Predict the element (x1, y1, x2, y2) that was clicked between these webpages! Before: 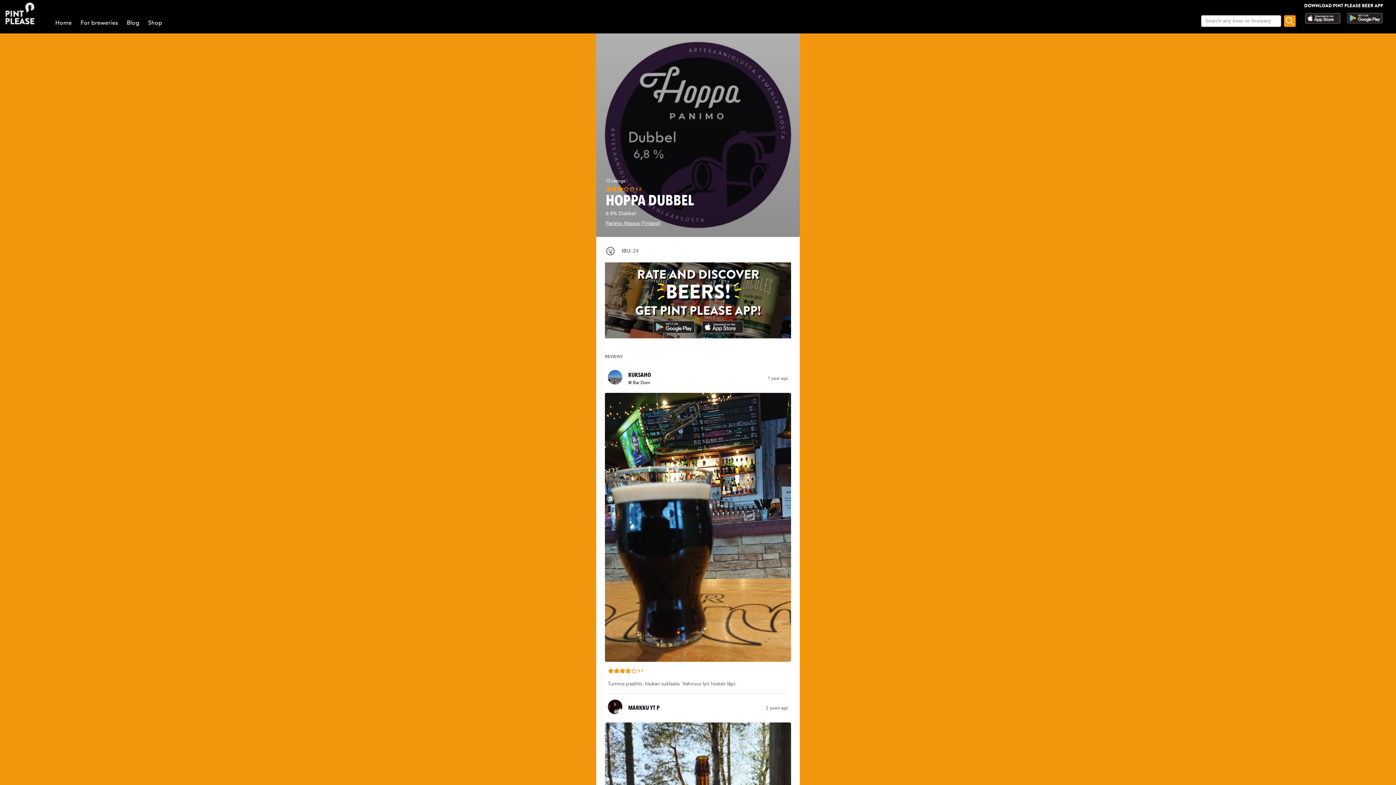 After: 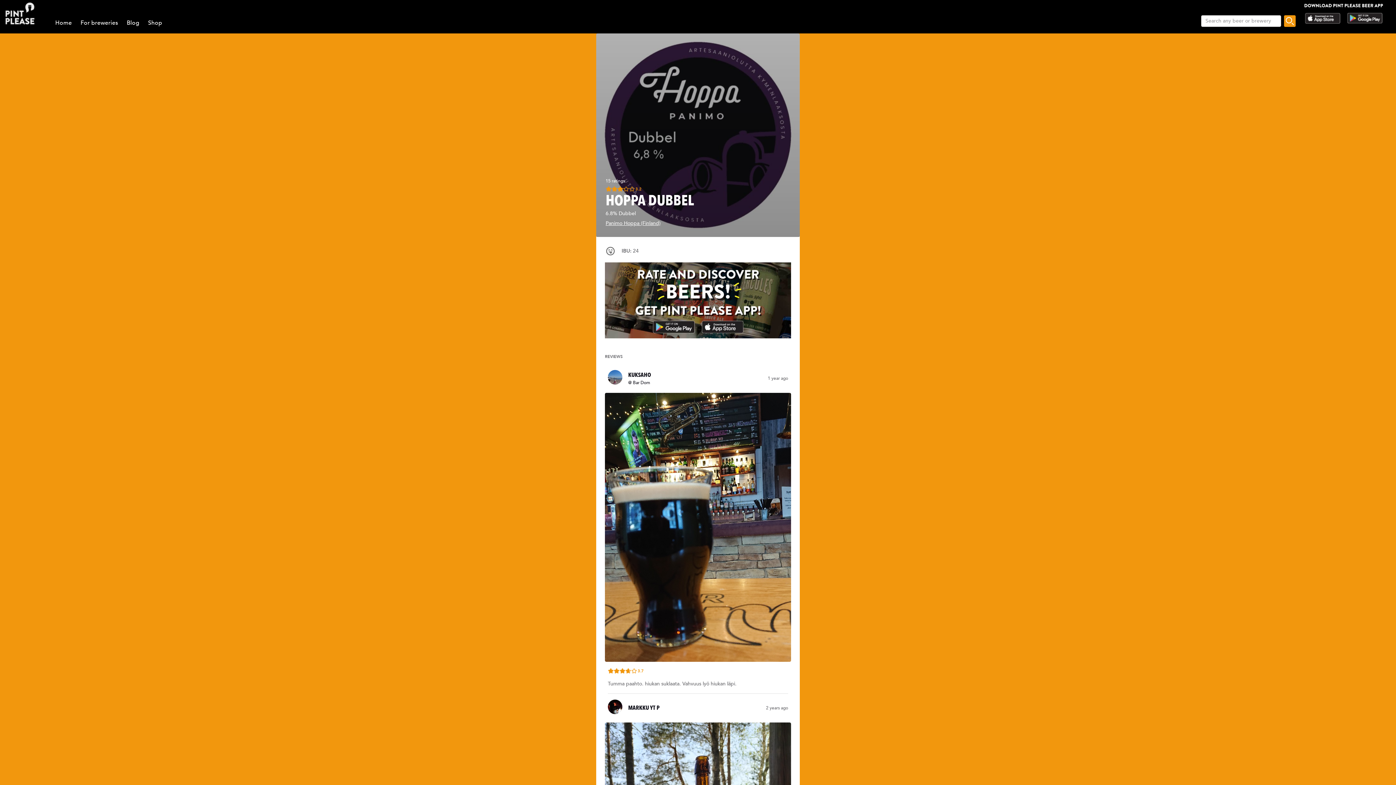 Action: bbox: (1346, 18, 1383, 26)